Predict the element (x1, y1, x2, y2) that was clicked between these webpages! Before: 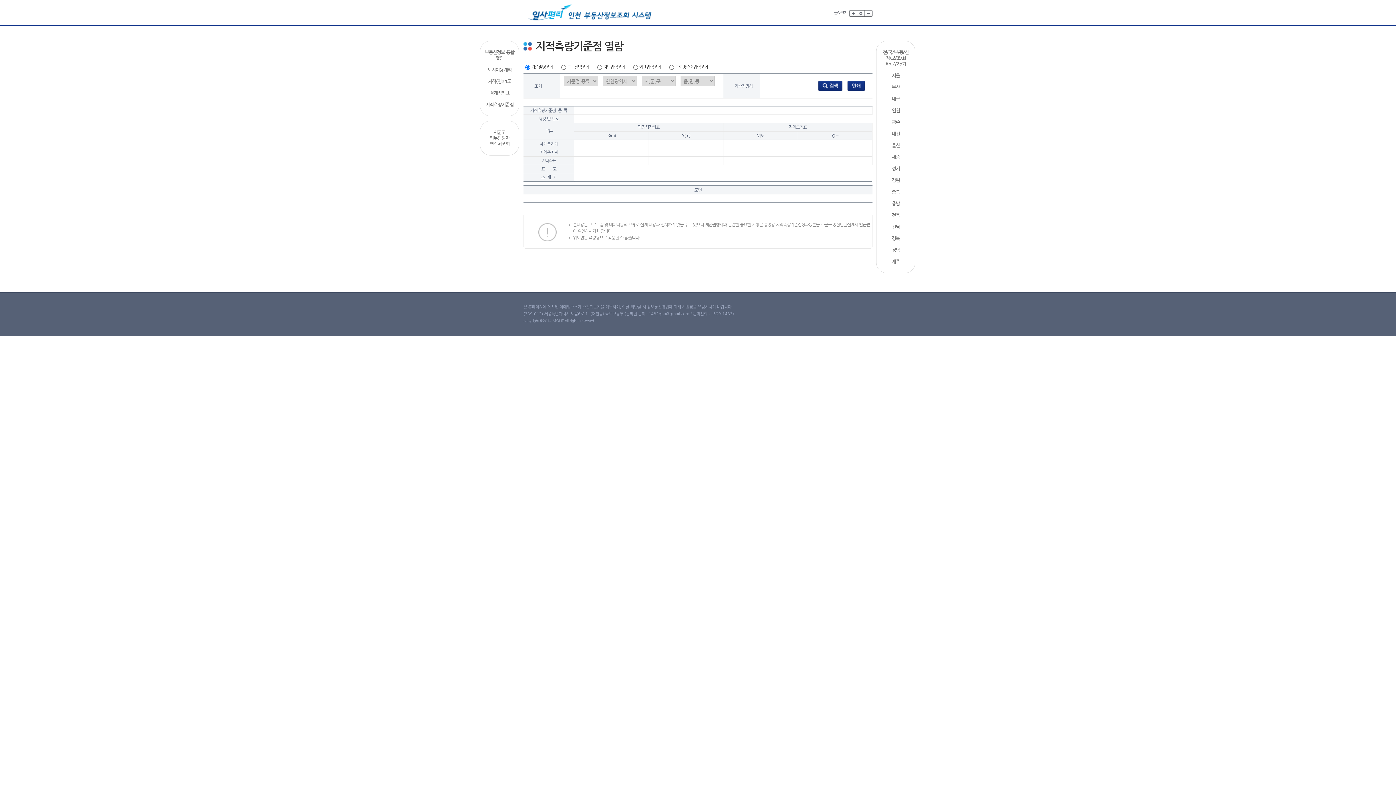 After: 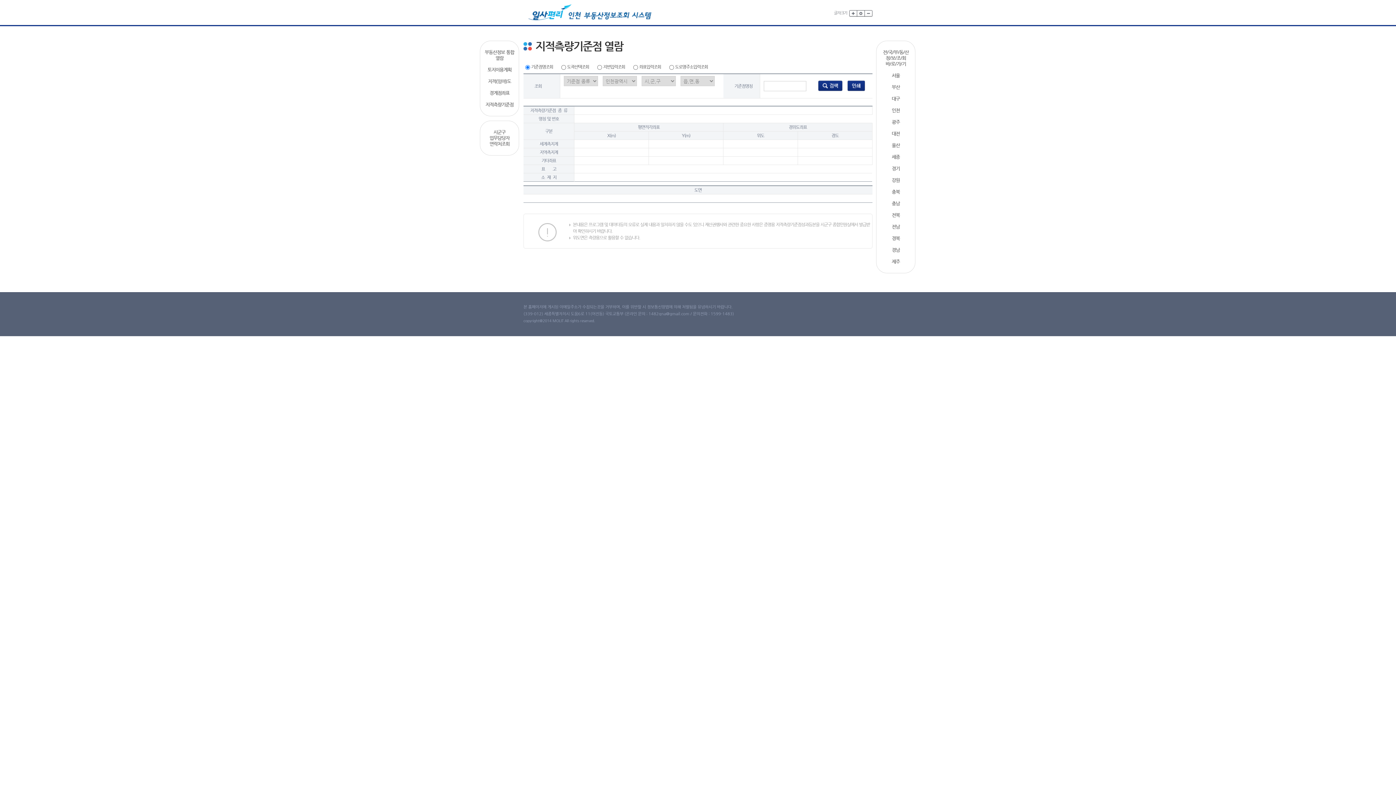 Action: label: 전/국/부/동/산
정/보/조/회
바/로/가/기 bbox: (879, 49, 912, 66)